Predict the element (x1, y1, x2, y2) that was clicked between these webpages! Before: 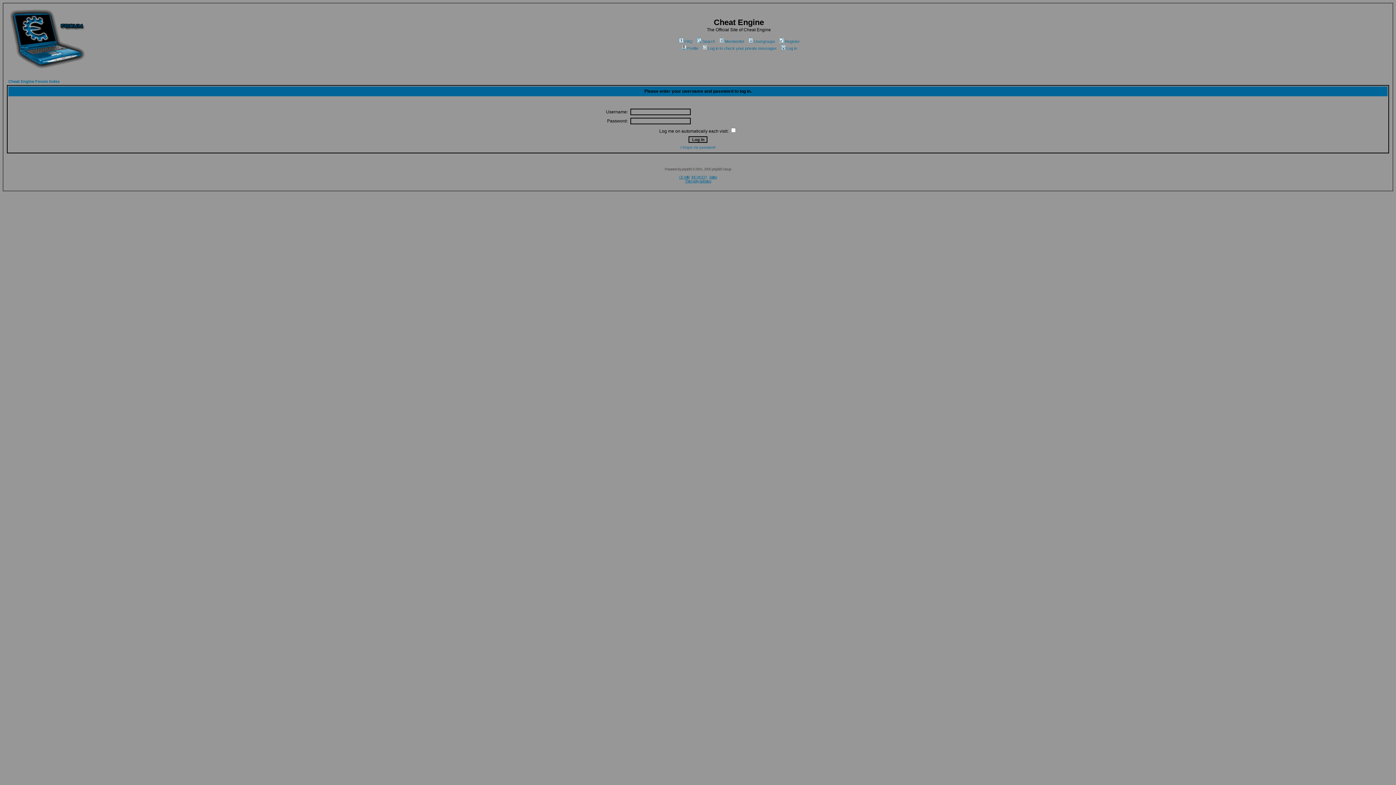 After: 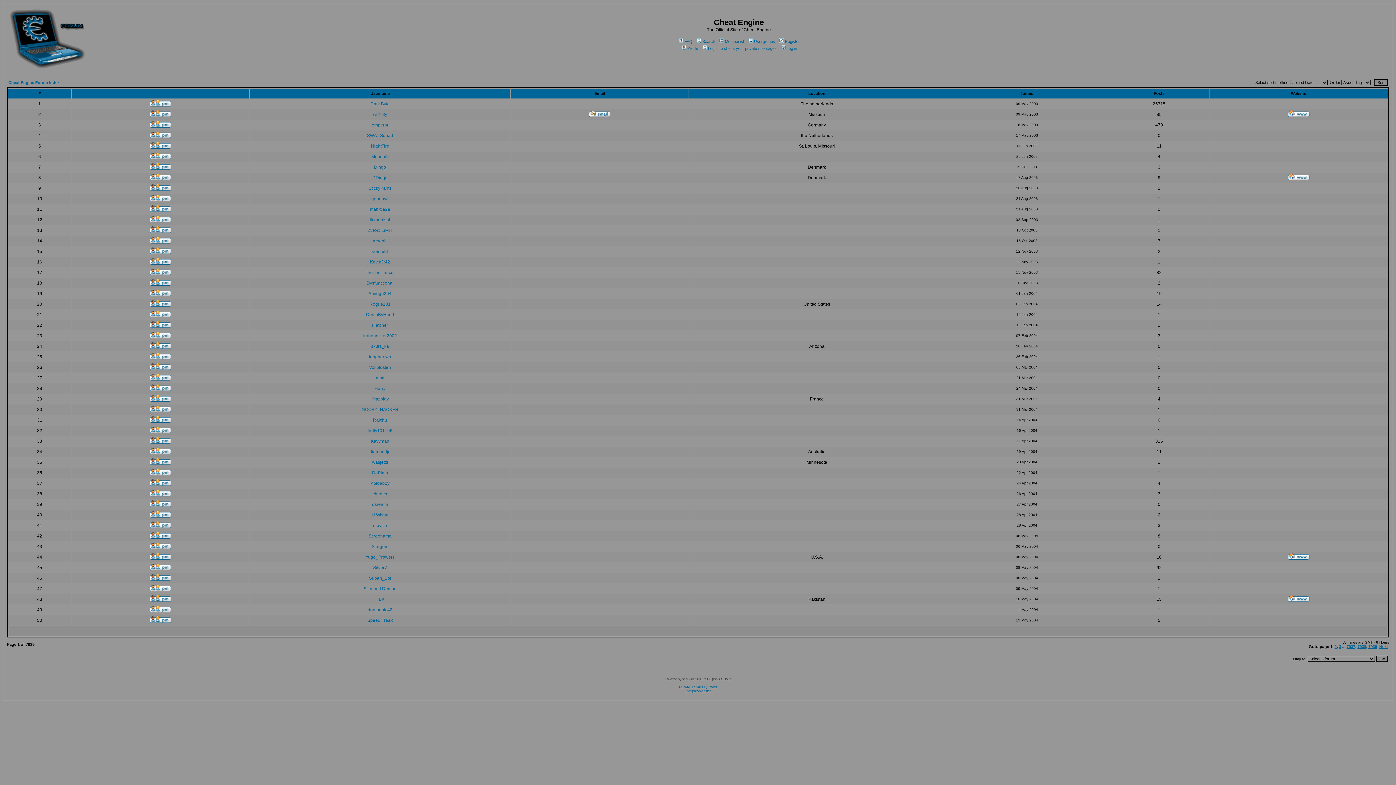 Action: bbox: (718, 39, 744, 43) label: Memberlist